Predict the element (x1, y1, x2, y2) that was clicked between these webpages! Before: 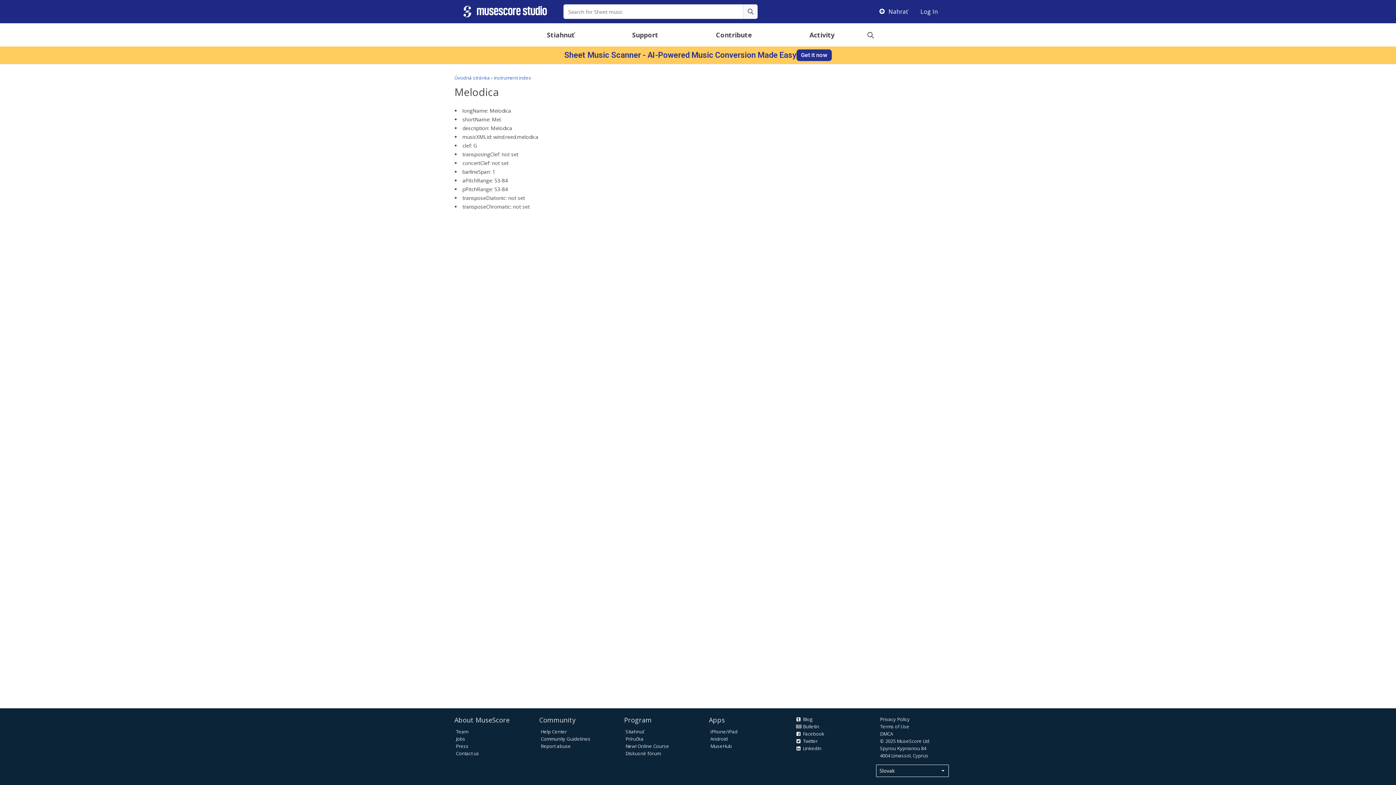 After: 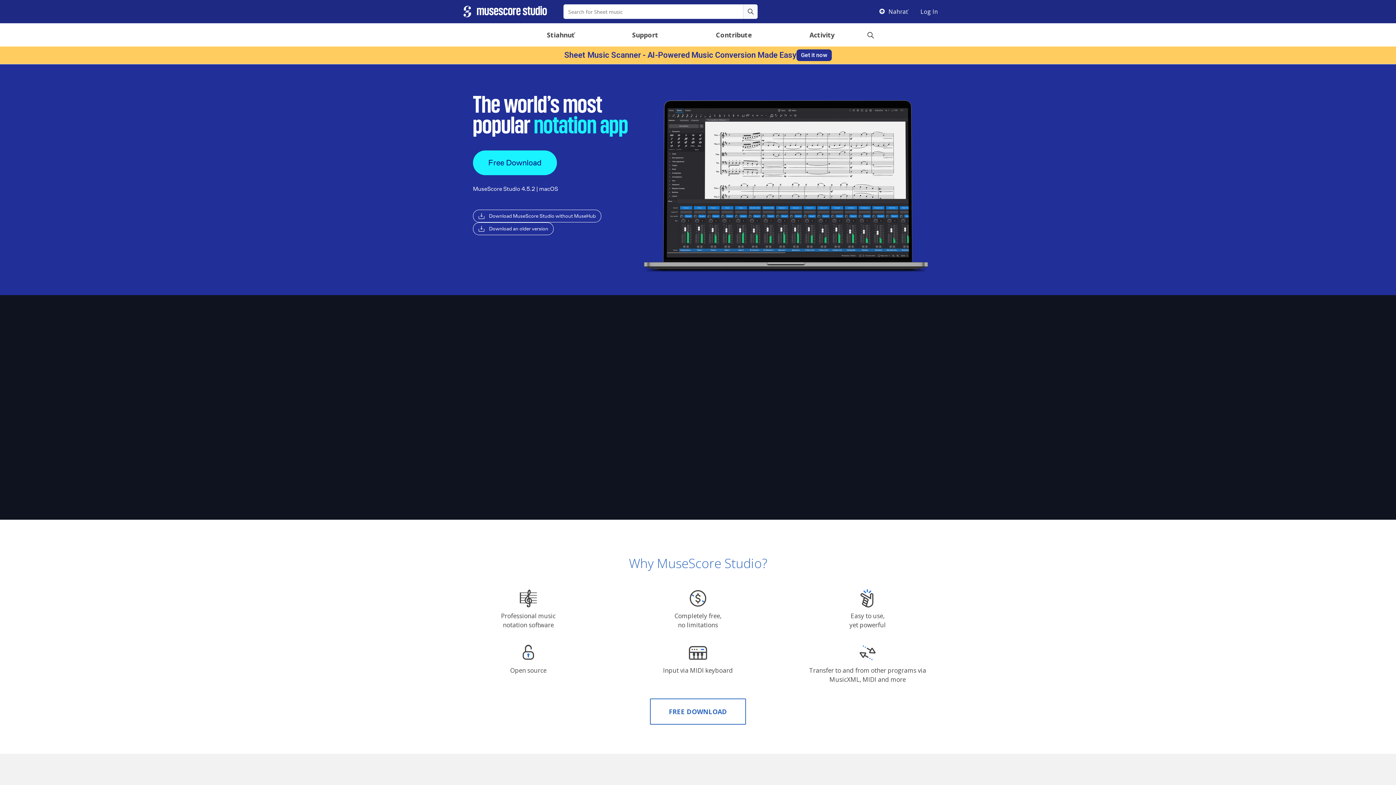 Action: label: Úvodná stránka bbox: (454, 74, 490, 81)